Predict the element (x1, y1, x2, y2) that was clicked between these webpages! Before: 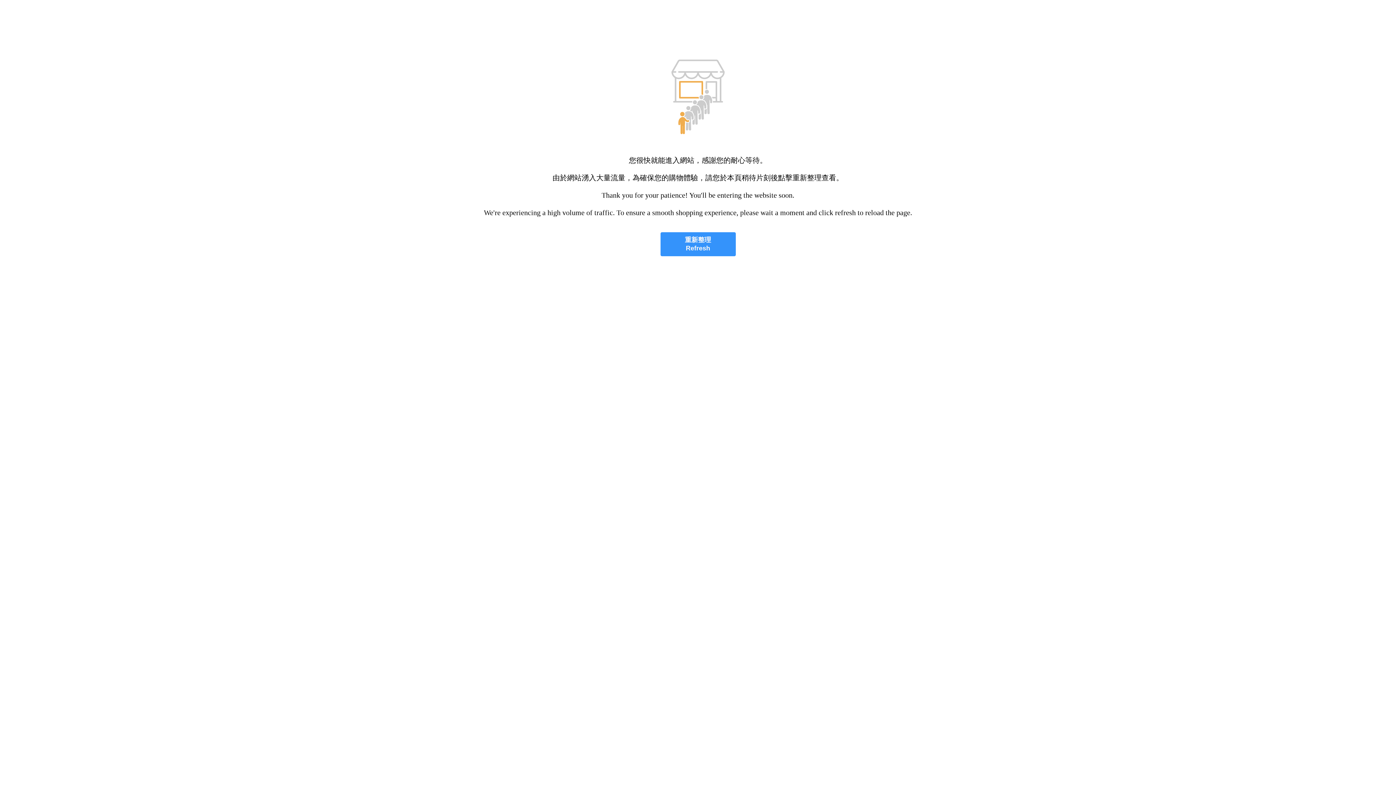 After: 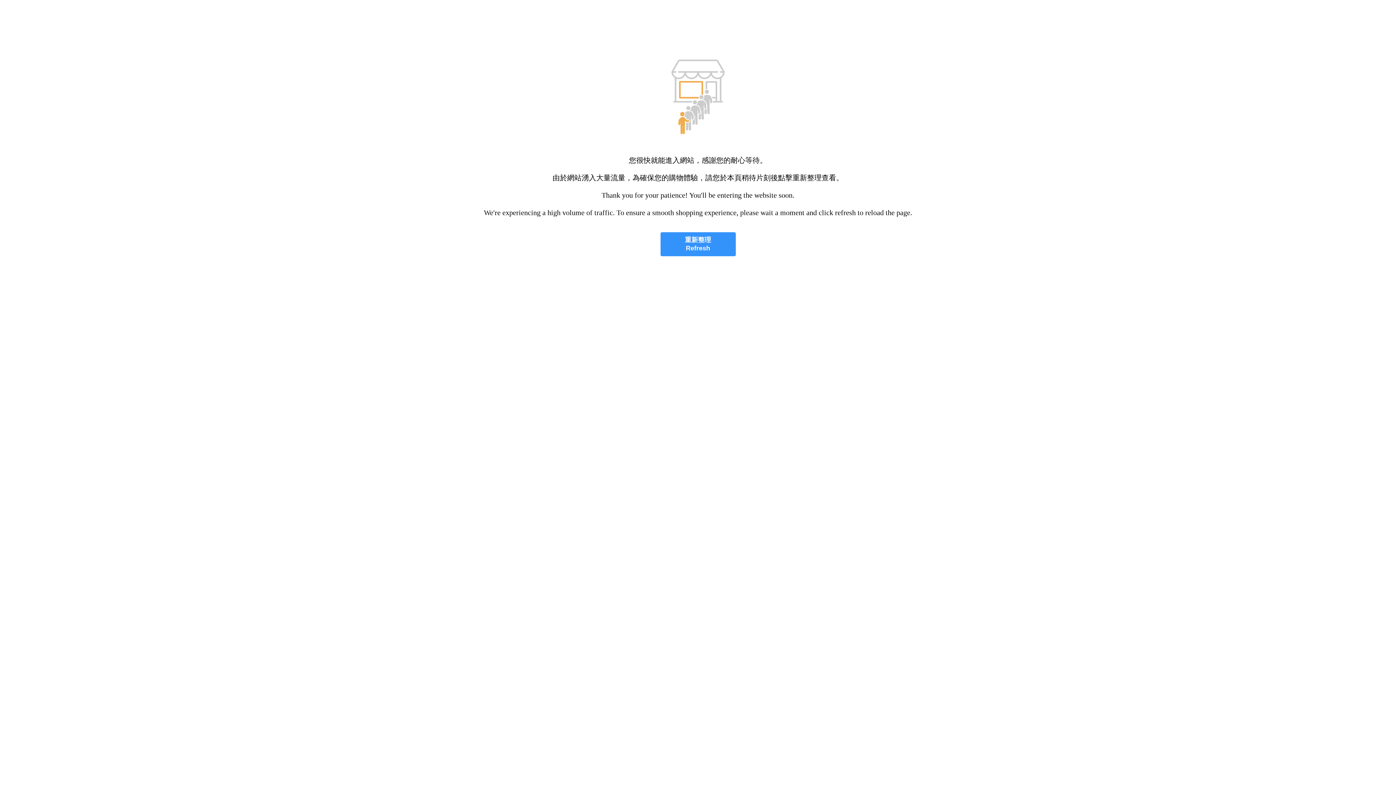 Action: label: 重新整理
Refresh bbox: (660, 232, 735, 256)